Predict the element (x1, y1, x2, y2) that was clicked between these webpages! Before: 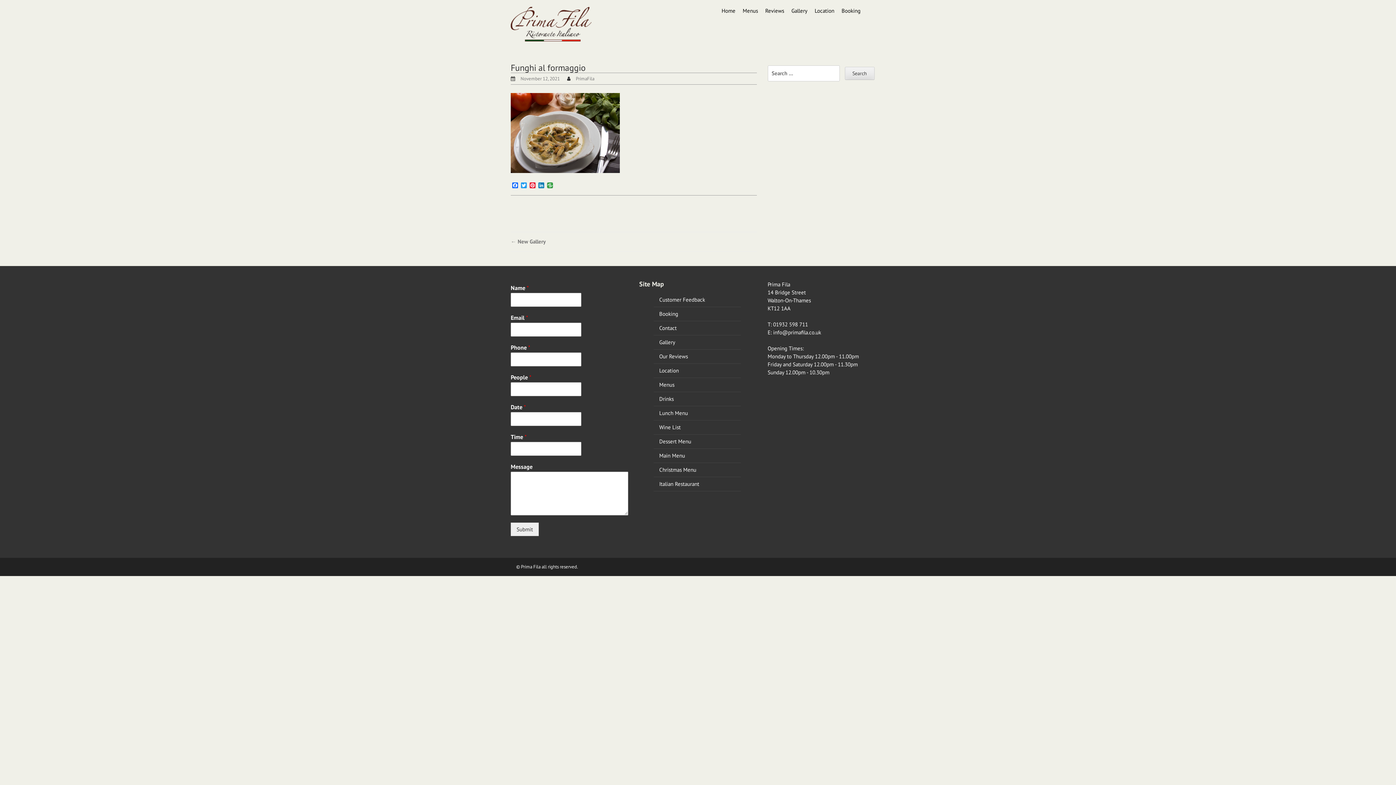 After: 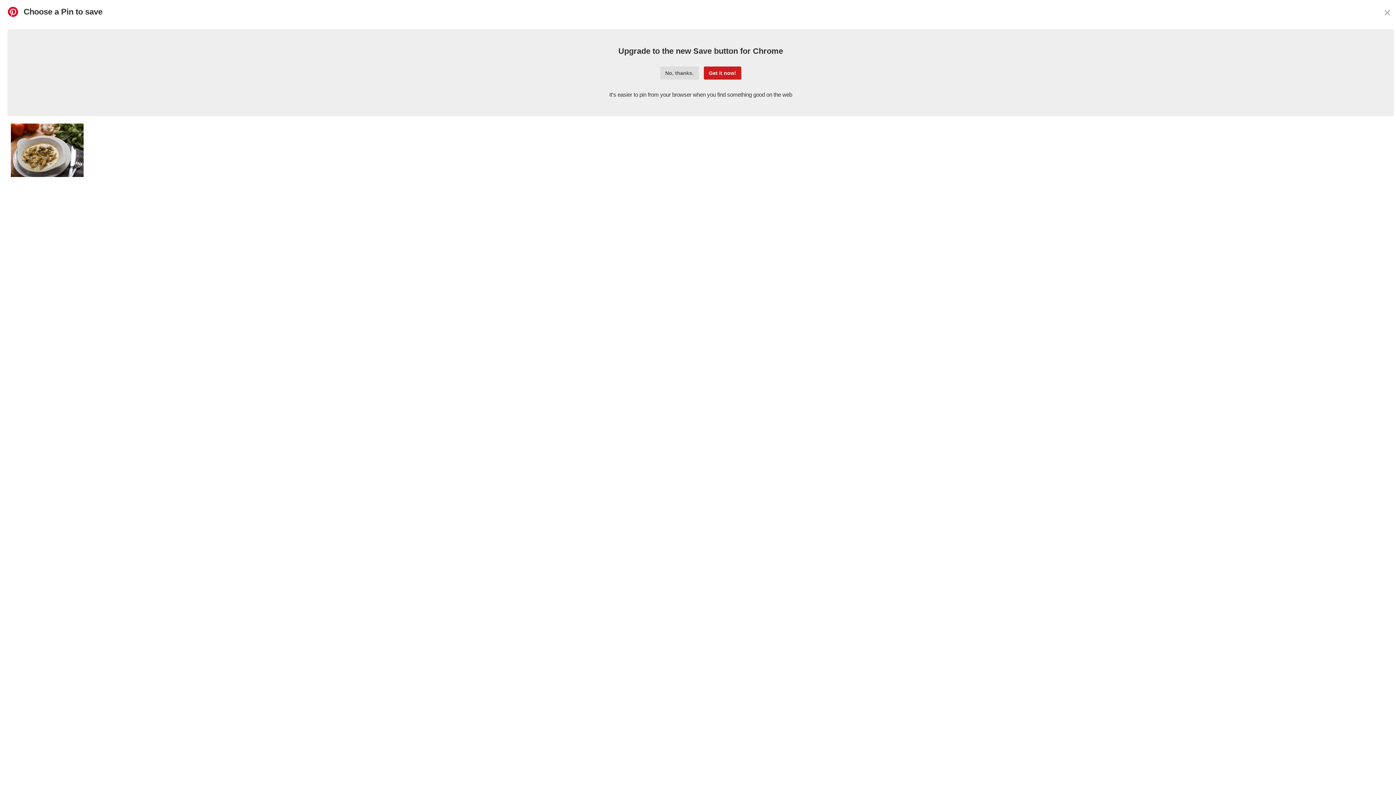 Action: bbox: (528, 182, 537, 189) label: Pinterest